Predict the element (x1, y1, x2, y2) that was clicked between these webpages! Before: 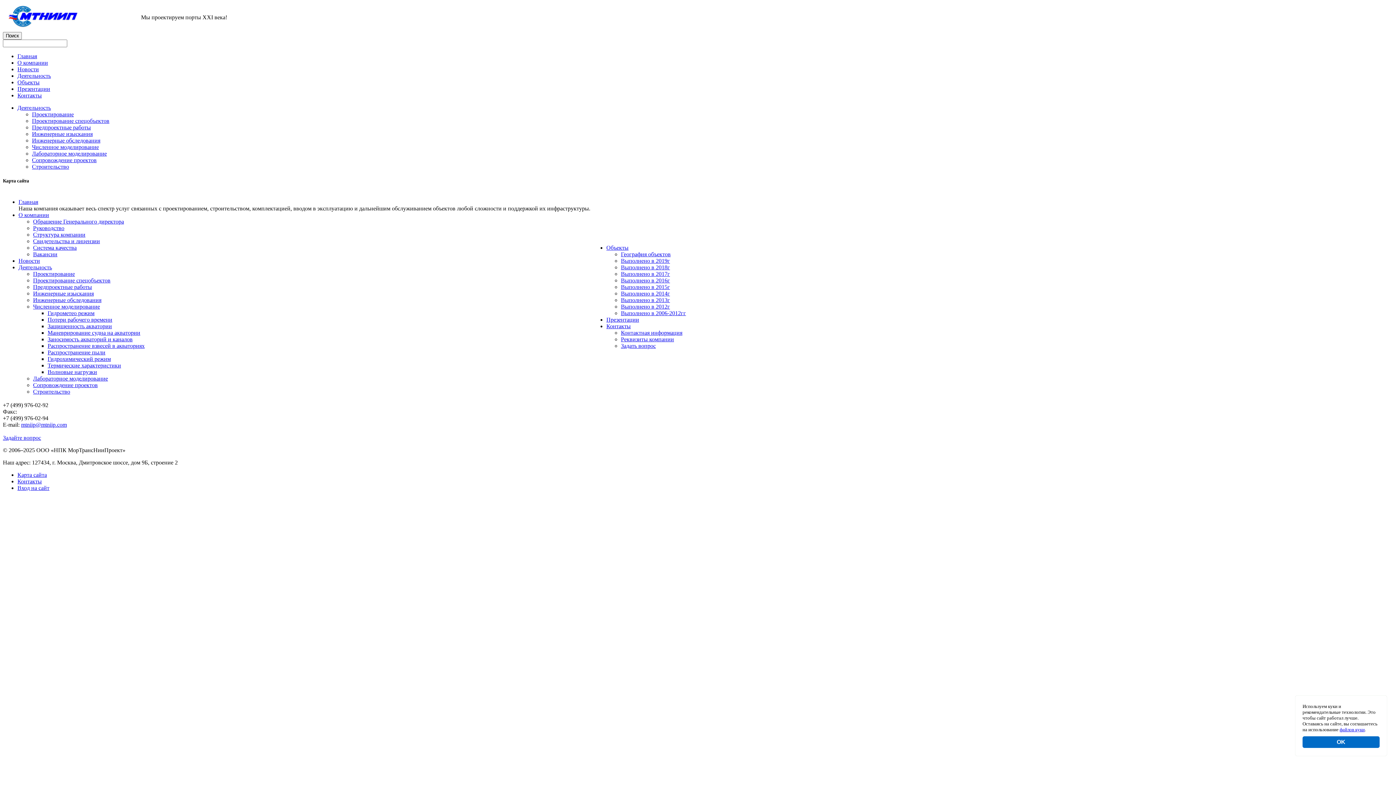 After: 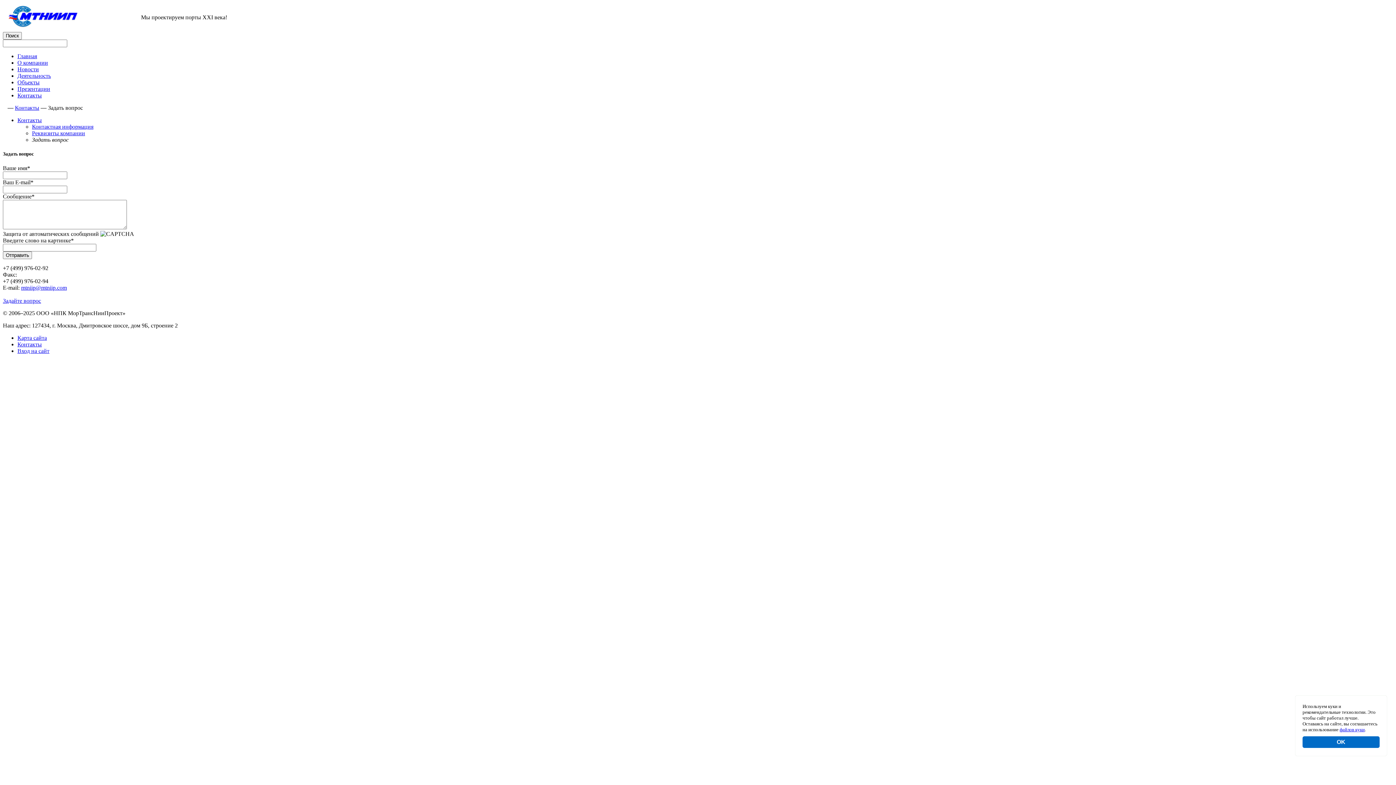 Action: label: Задайте вопрос bbox: (2, 435, 41, 441)